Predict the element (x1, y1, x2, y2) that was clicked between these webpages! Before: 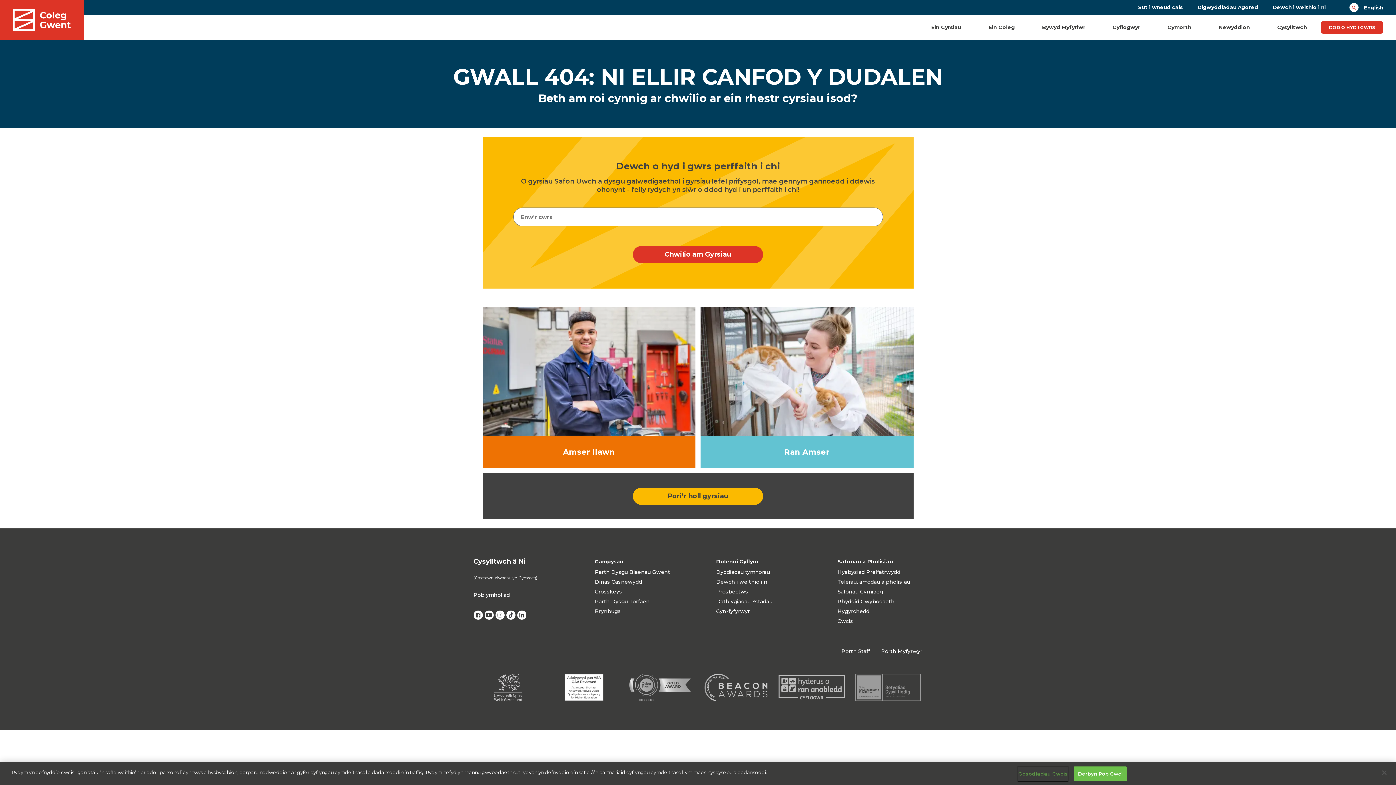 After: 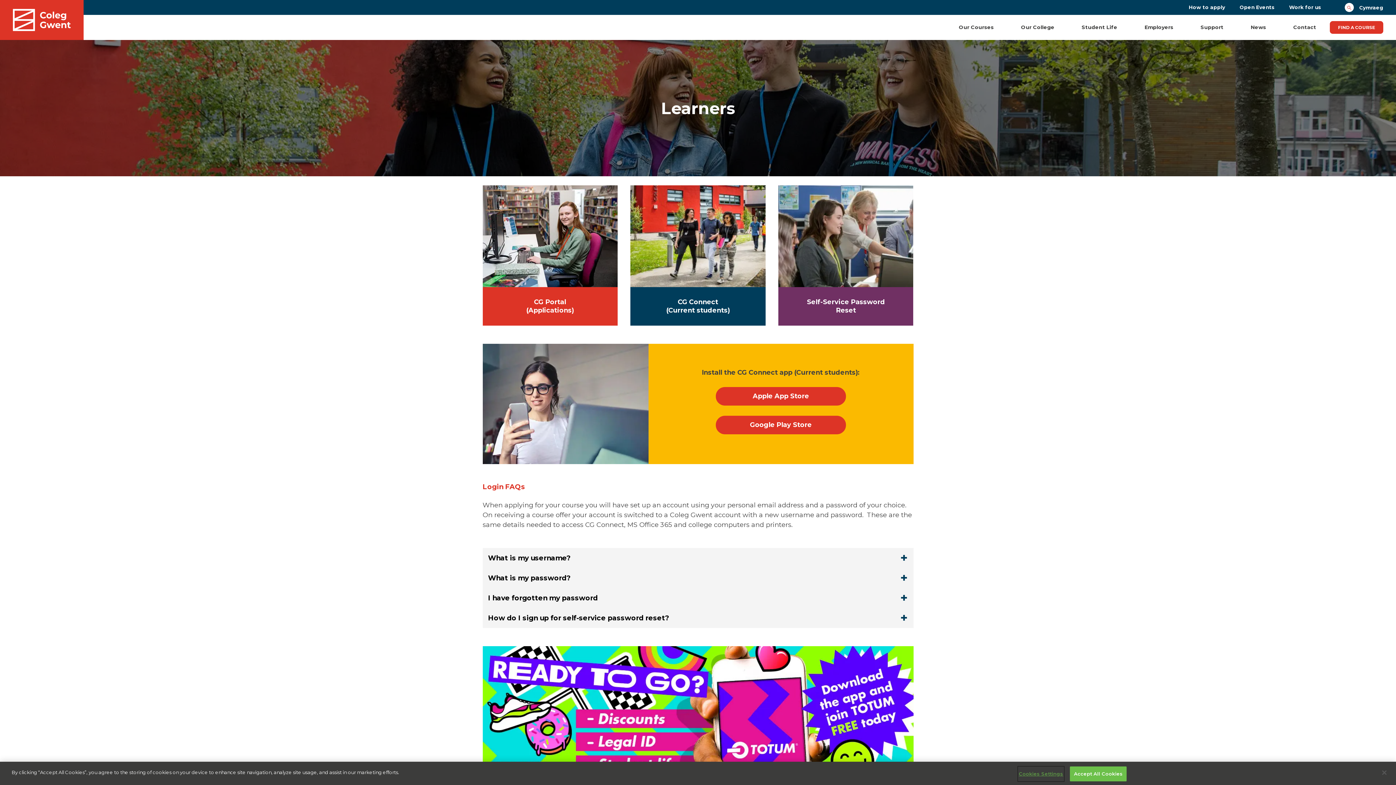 Action: bbox: (881, 647, 922, 655) label: Porth Myfyrwyr